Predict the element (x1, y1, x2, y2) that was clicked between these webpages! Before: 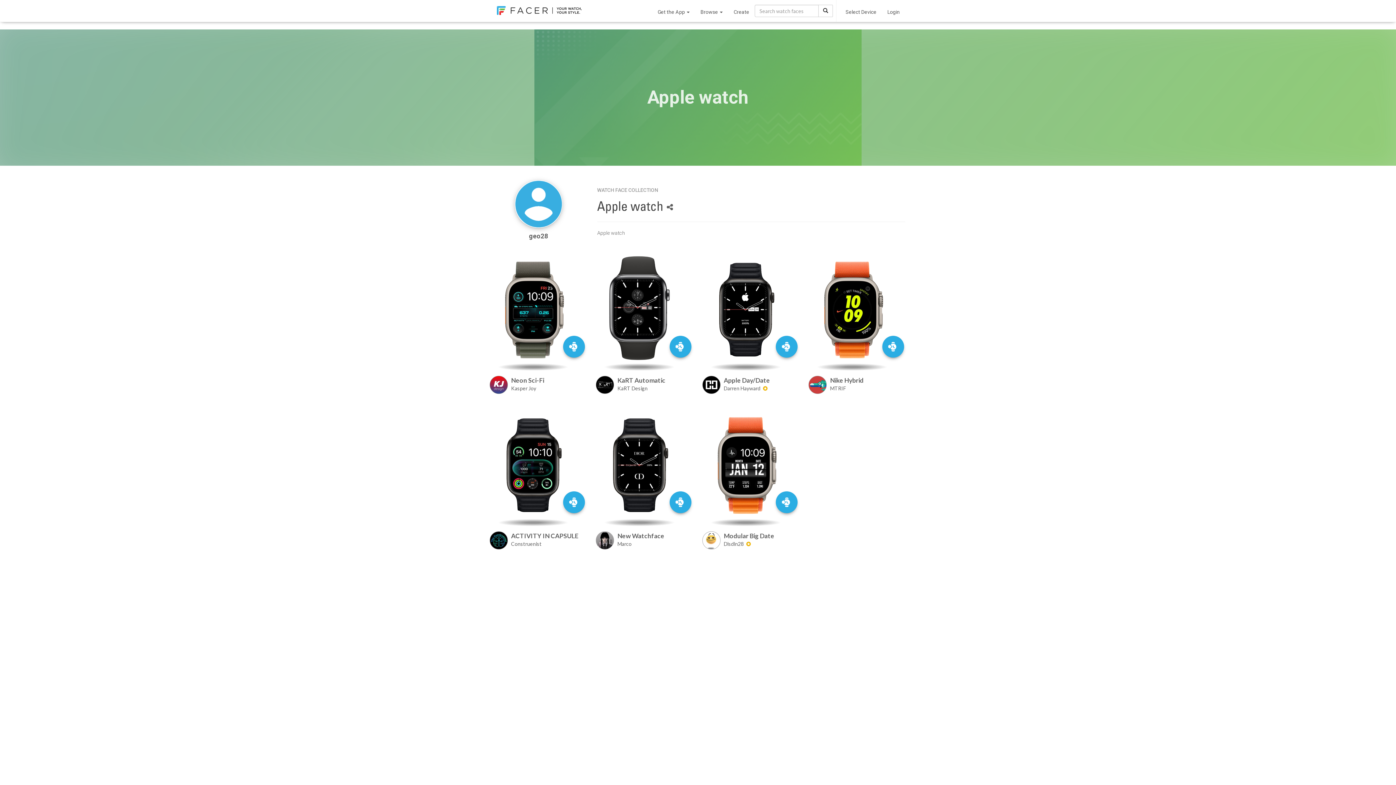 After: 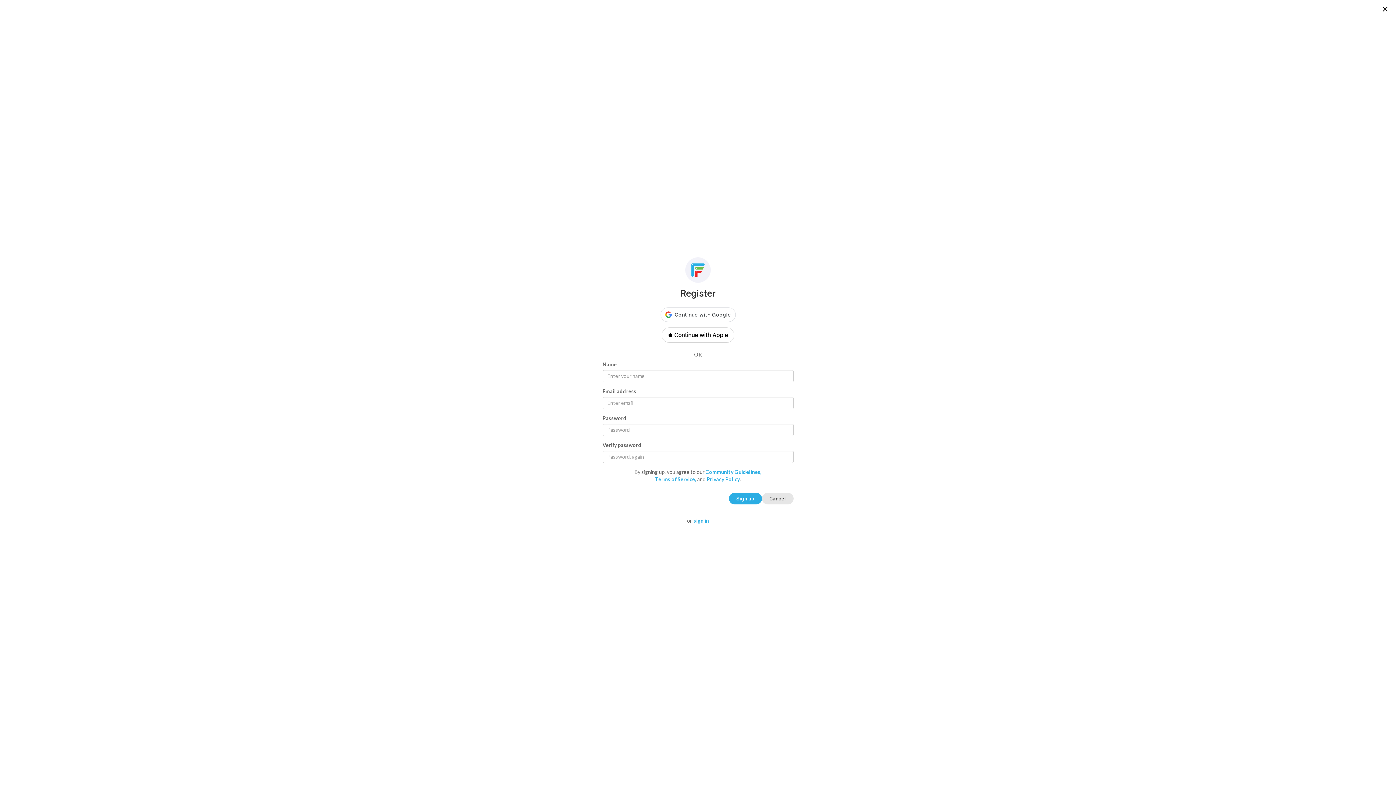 Action: bbox: (776, 336, 797, 357)